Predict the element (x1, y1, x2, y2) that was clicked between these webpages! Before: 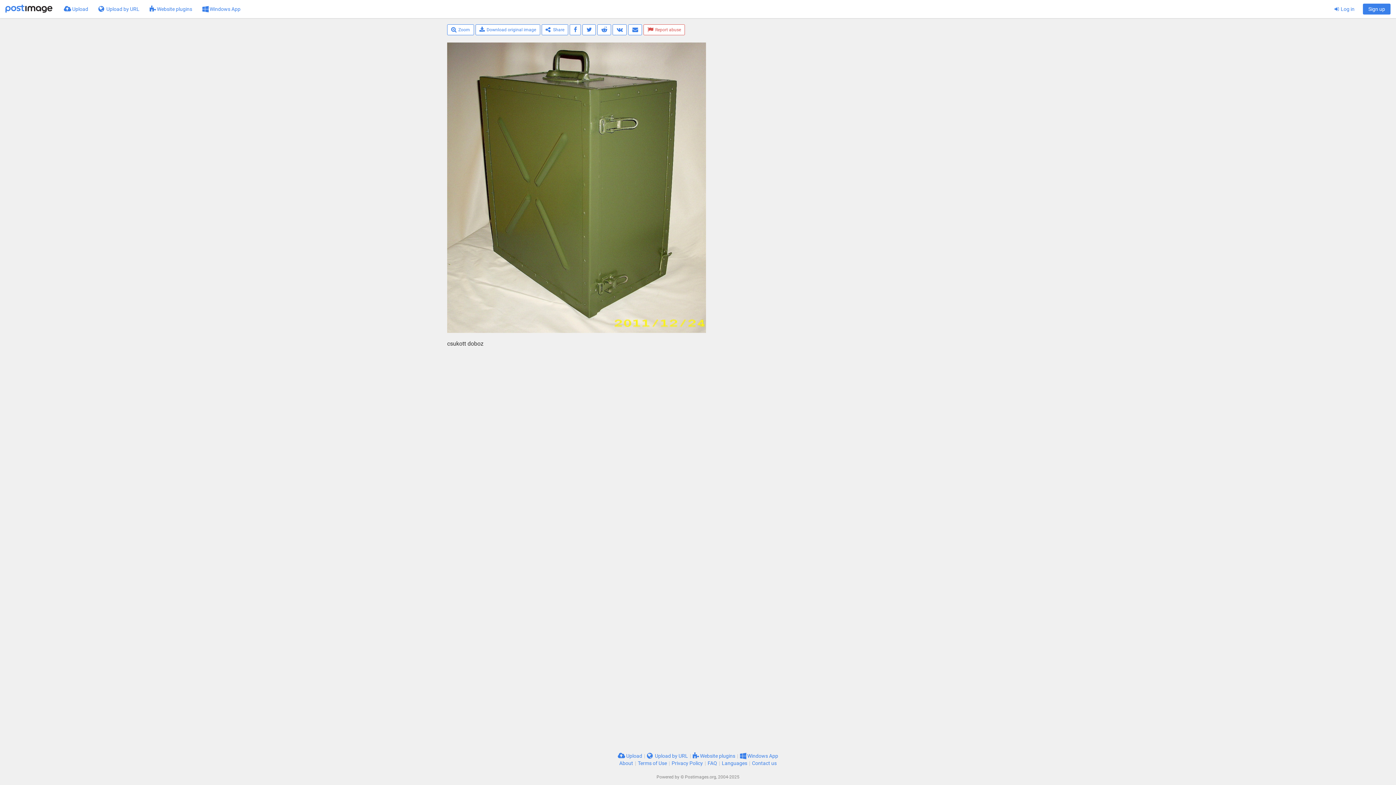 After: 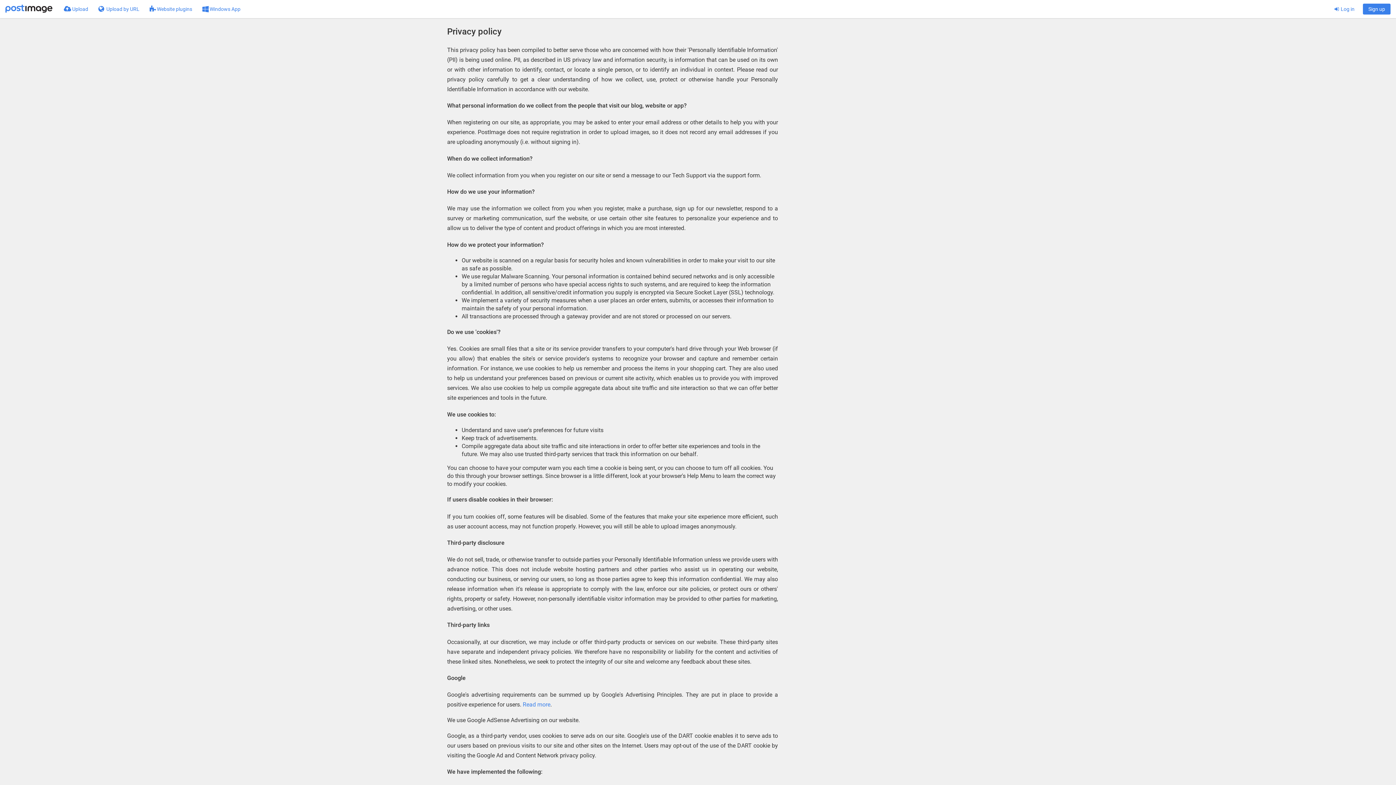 Action: label: Privacy Policy bbox: (671, 760, 703, 766)